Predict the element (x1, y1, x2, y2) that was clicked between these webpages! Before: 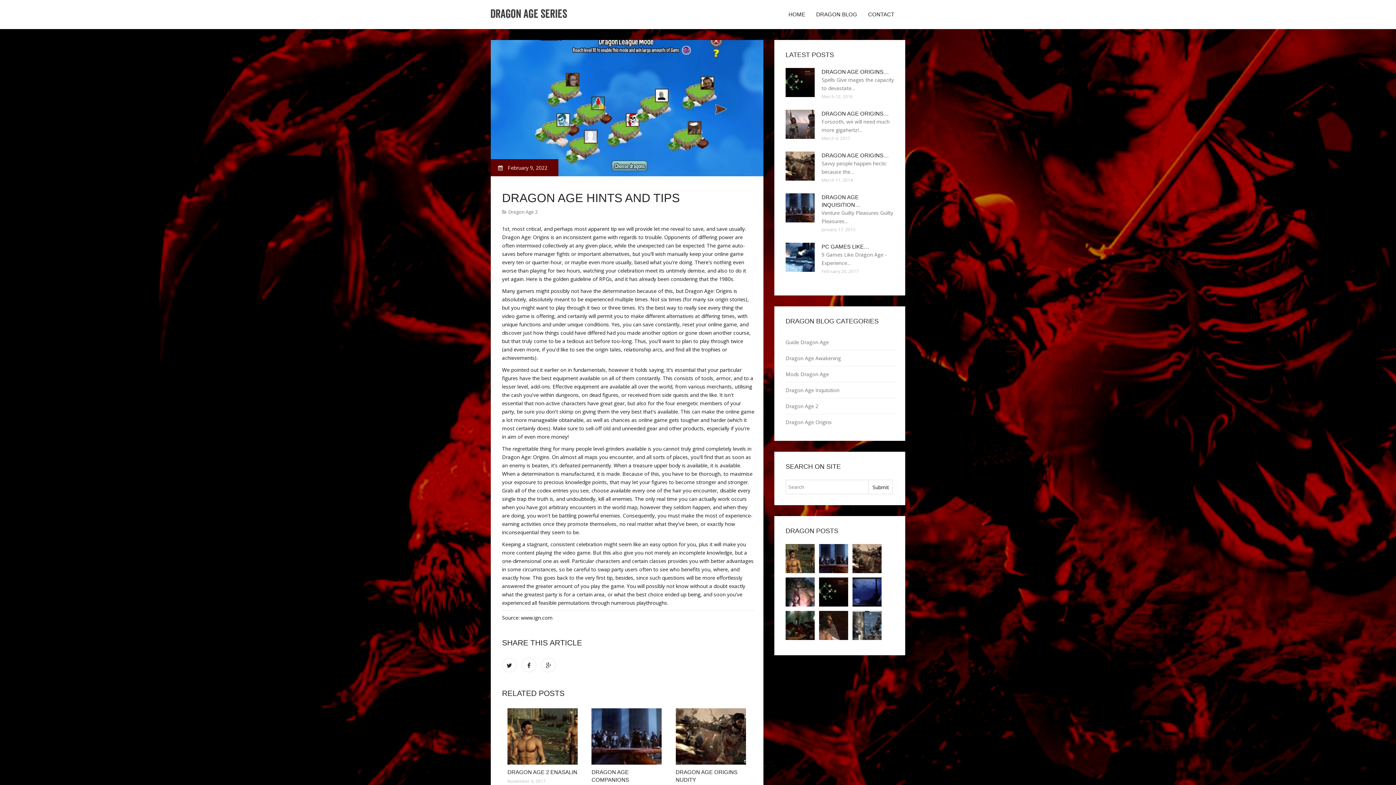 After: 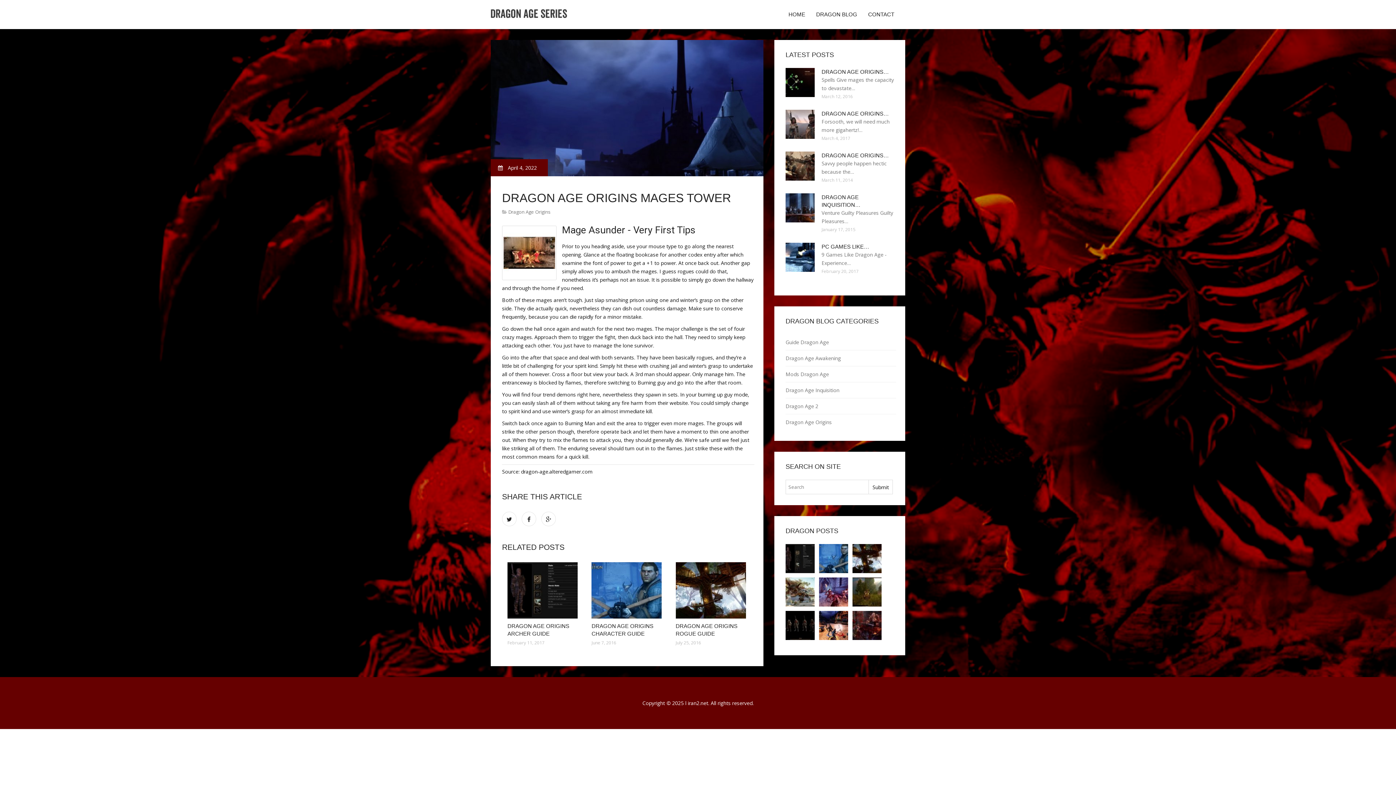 Action: bbox: (852, 577, 881, 606)